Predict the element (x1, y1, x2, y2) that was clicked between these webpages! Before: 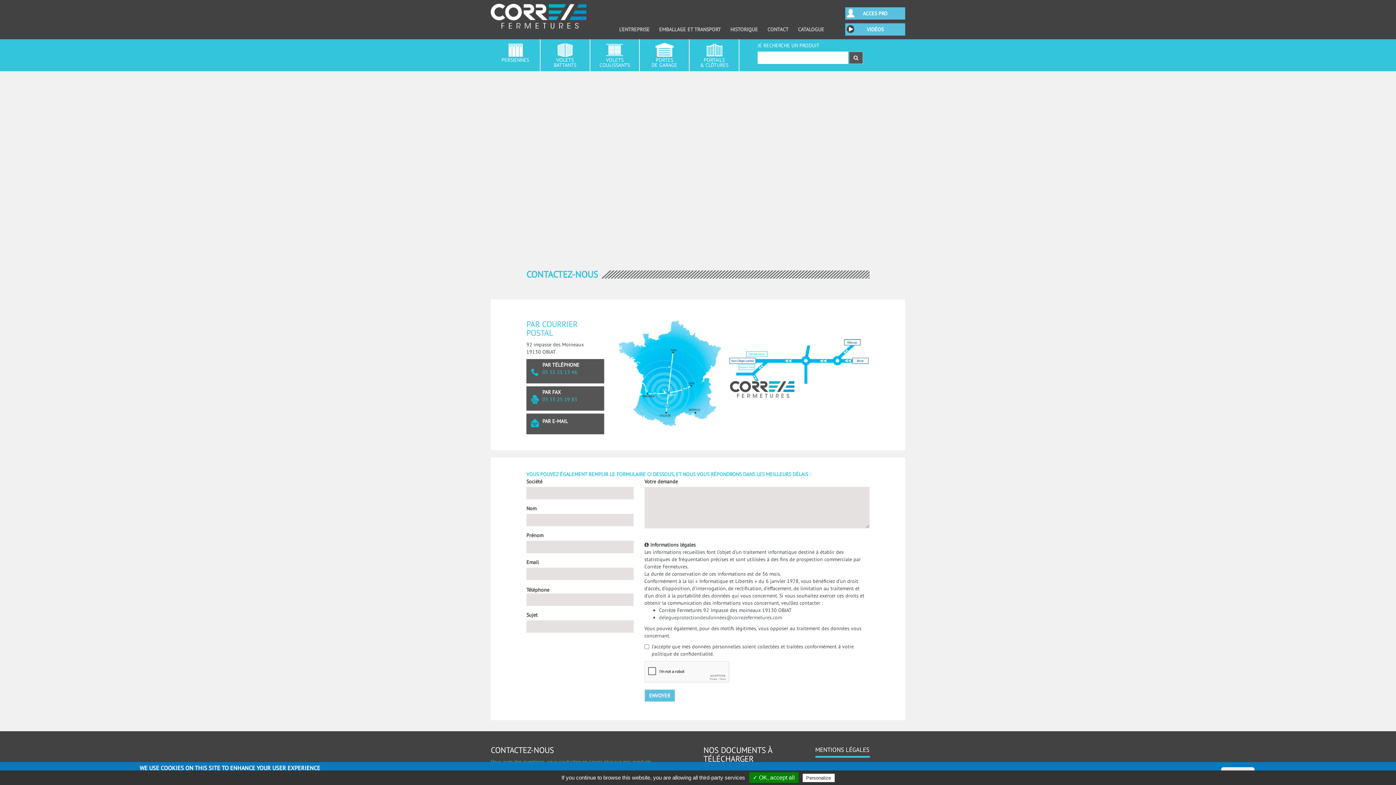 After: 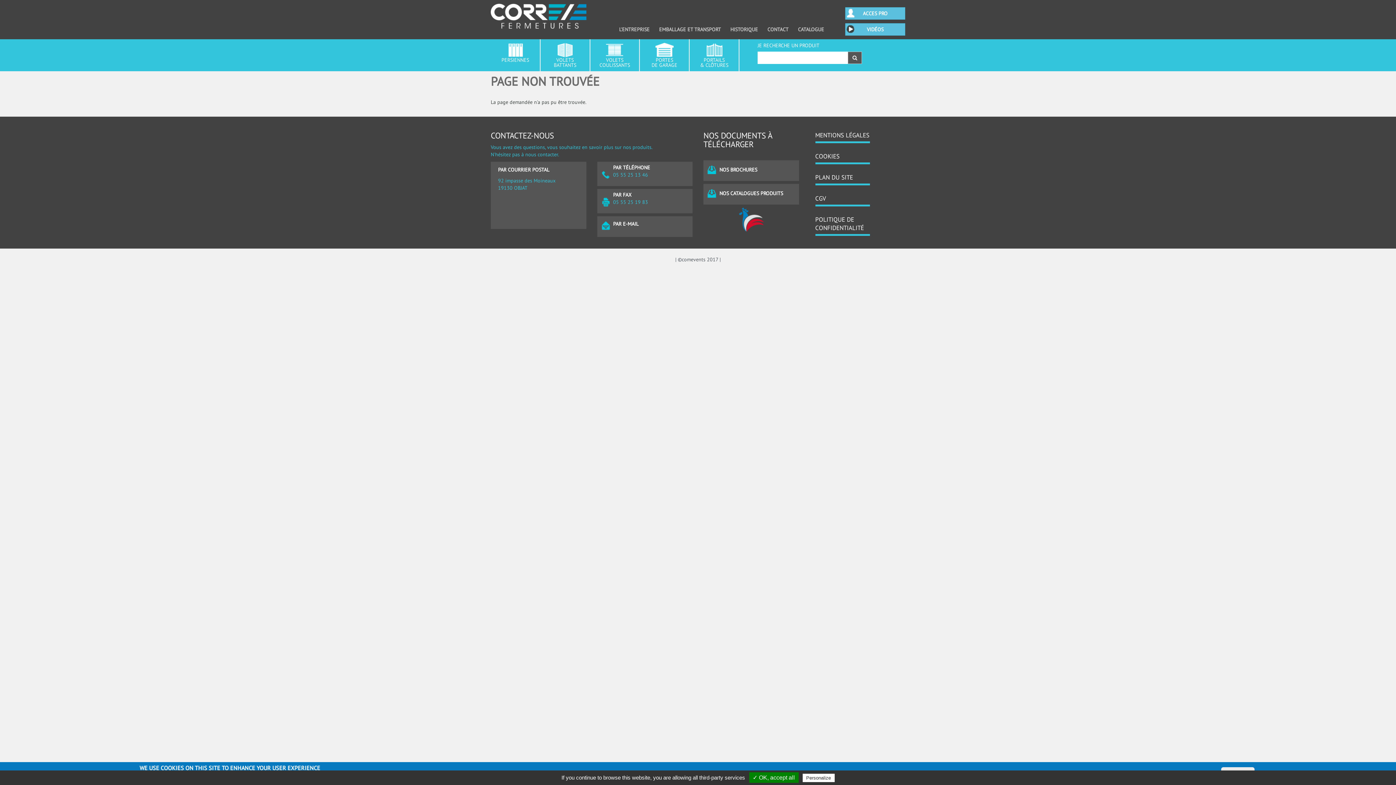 Action: label: 05 55 25 13 46 bbox: (542, 369, 577, 375)